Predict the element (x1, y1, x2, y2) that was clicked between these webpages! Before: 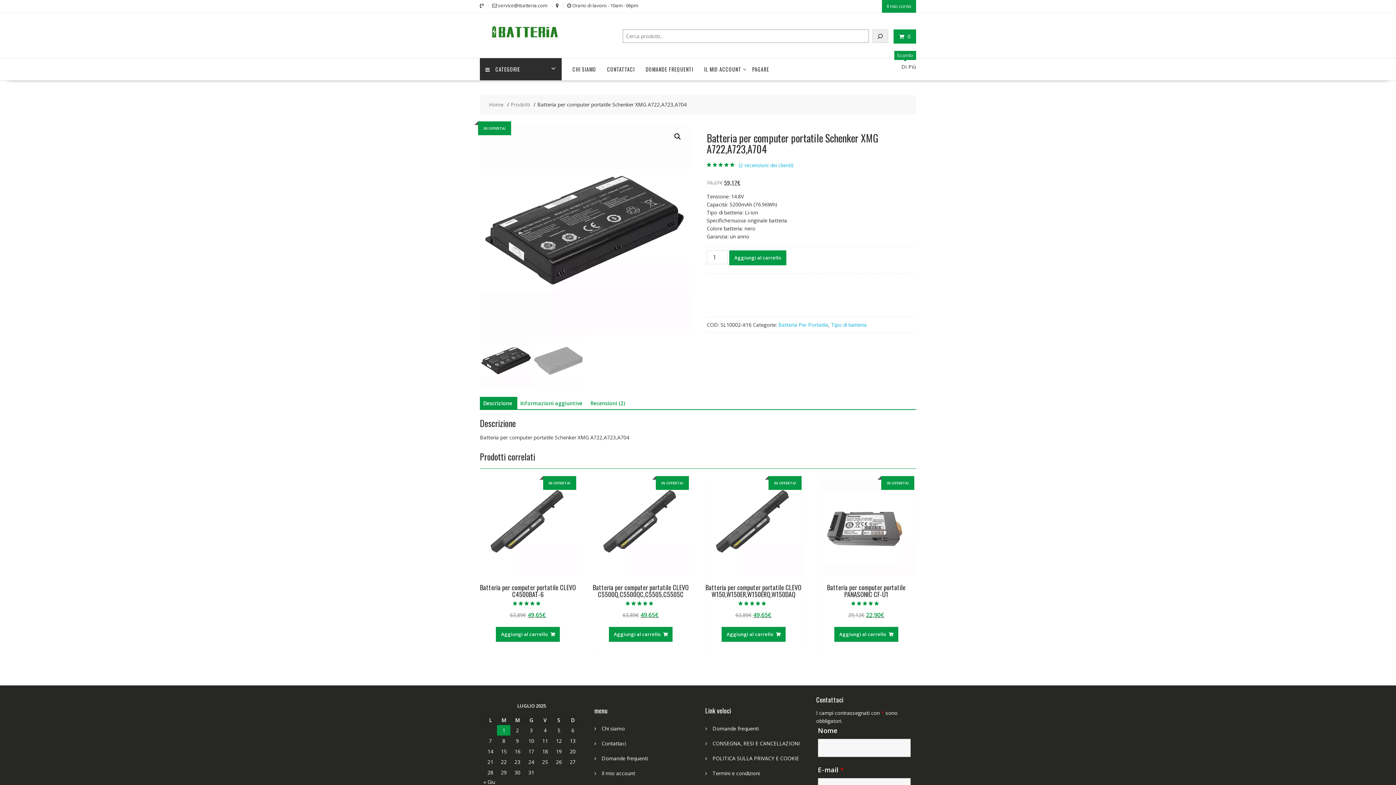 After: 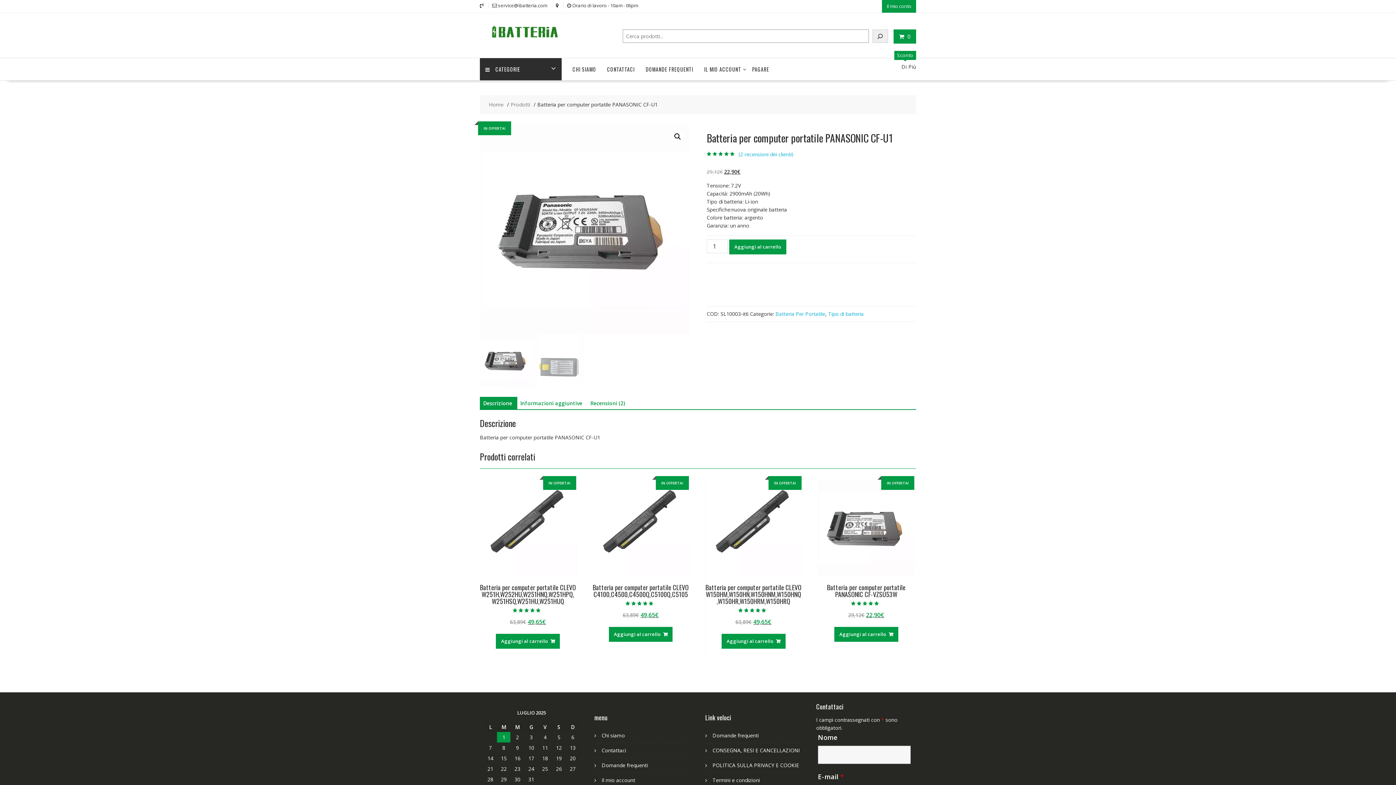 Action: bbox: (818, 479, 914, 619) label: IN OFFERTA!
Batteria per computer portatile PANASONIC CF-U1
Valutato
5.00
su 5
29,12€ 
Il prezzo originale era: 29,12€.
22,90€
Il prezzo attuale è: 22,90€.